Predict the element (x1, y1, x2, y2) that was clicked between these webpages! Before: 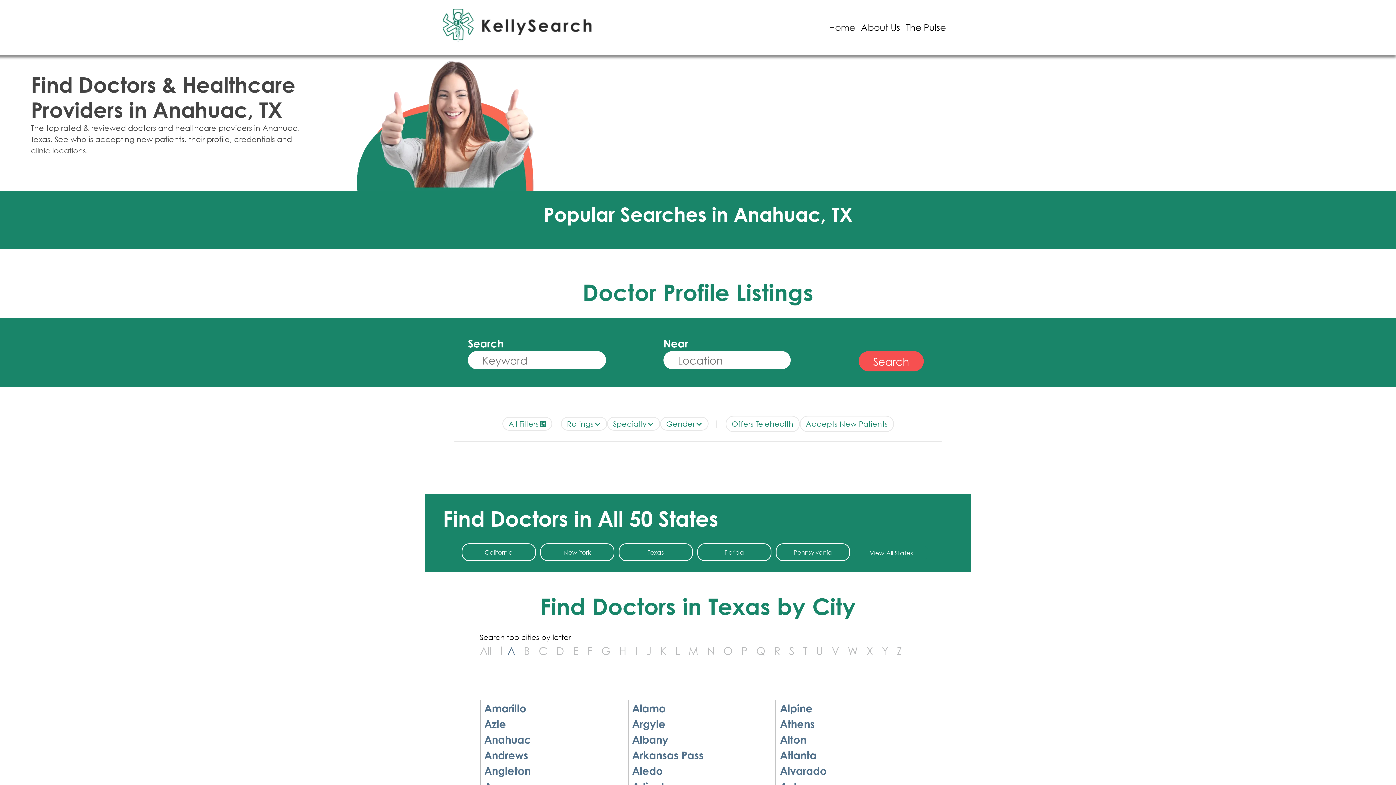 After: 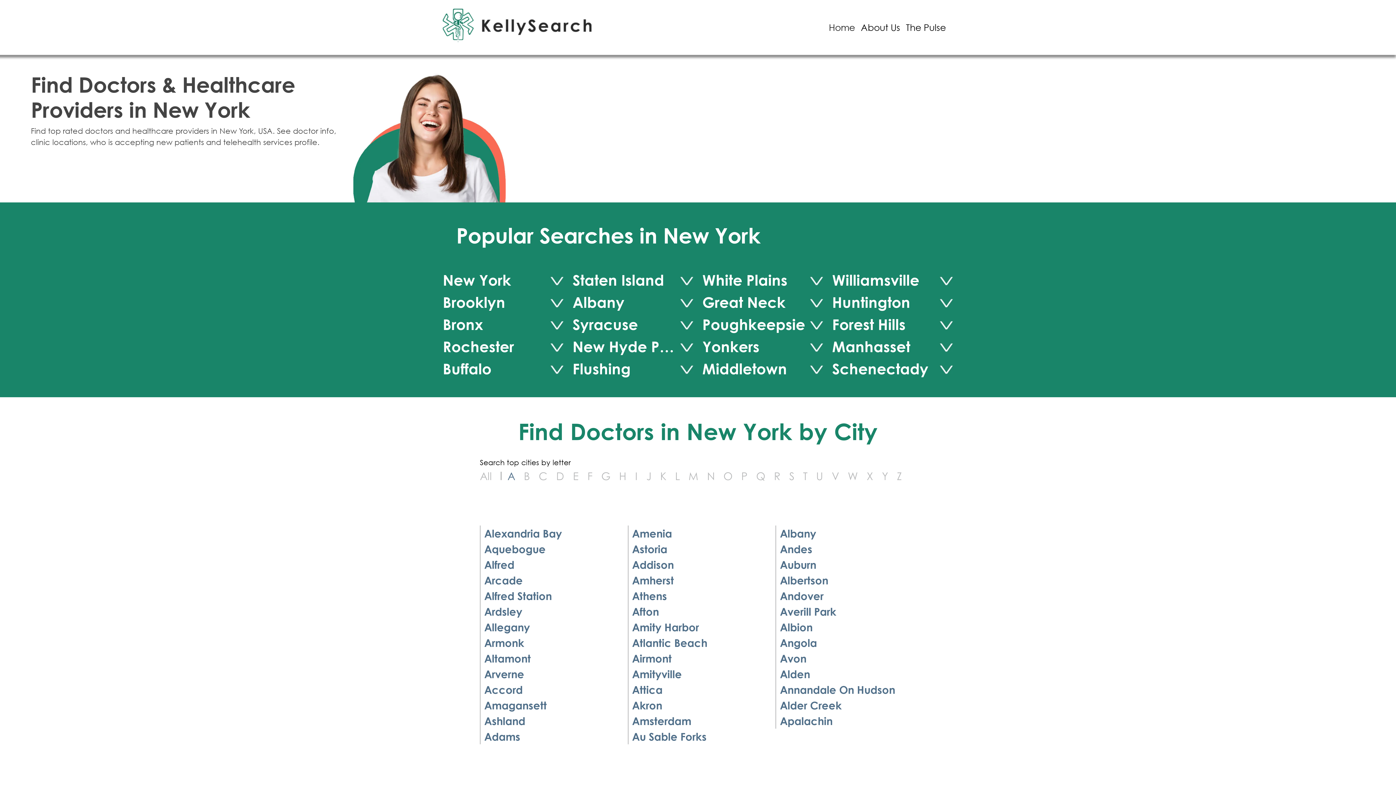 Action: bbox: (540, 543, 614, 561) label: New York